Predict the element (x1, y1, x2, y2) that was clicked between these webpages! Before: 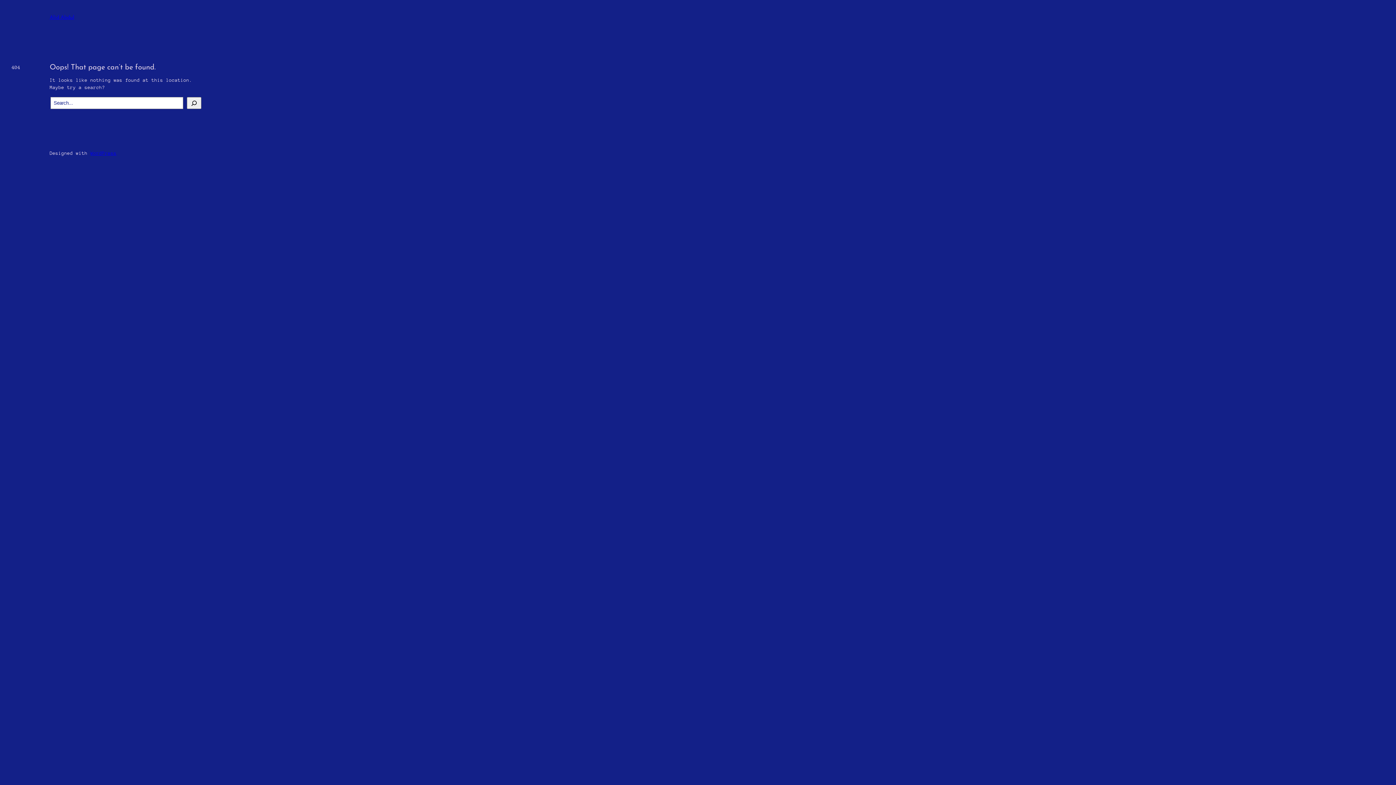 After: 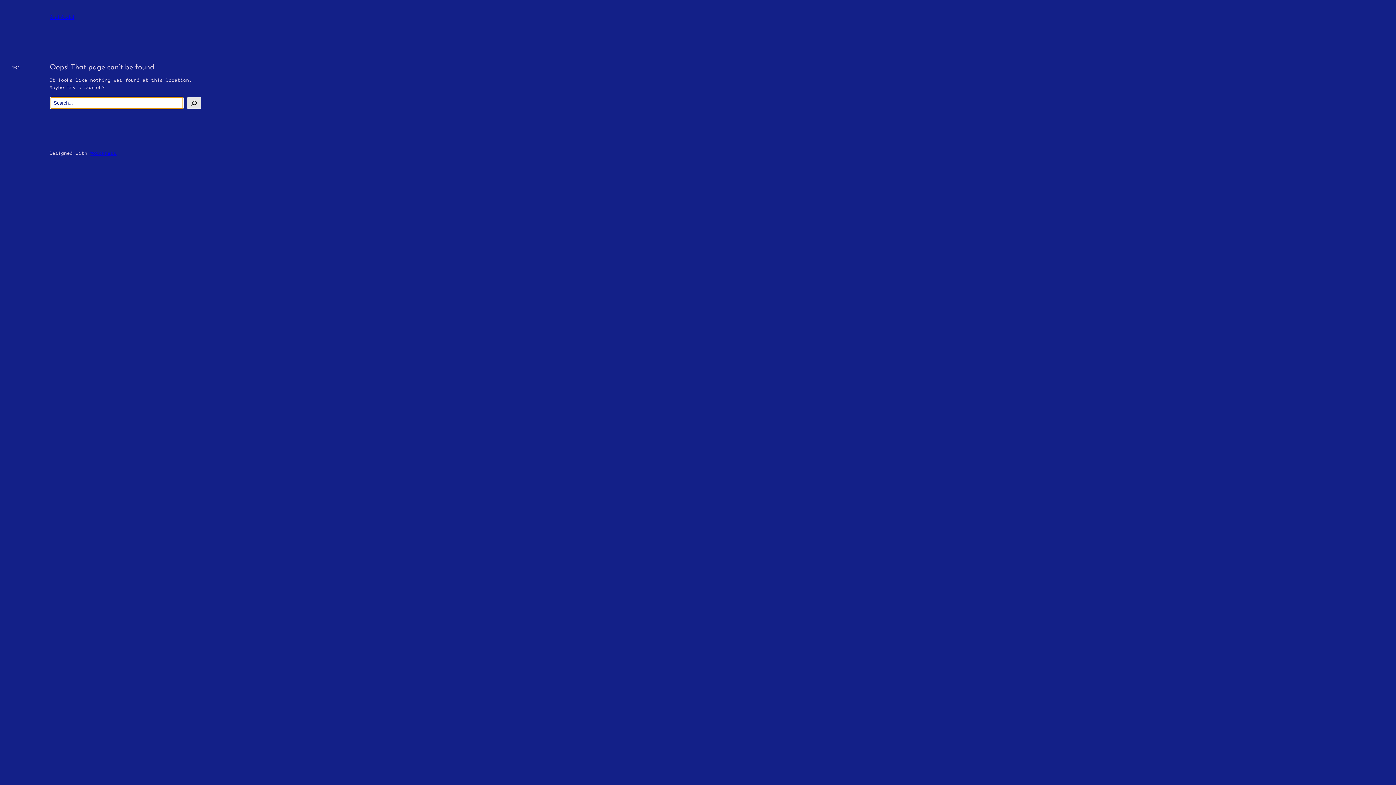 Action: bbox: (186, 97, 201, 109) label: Search